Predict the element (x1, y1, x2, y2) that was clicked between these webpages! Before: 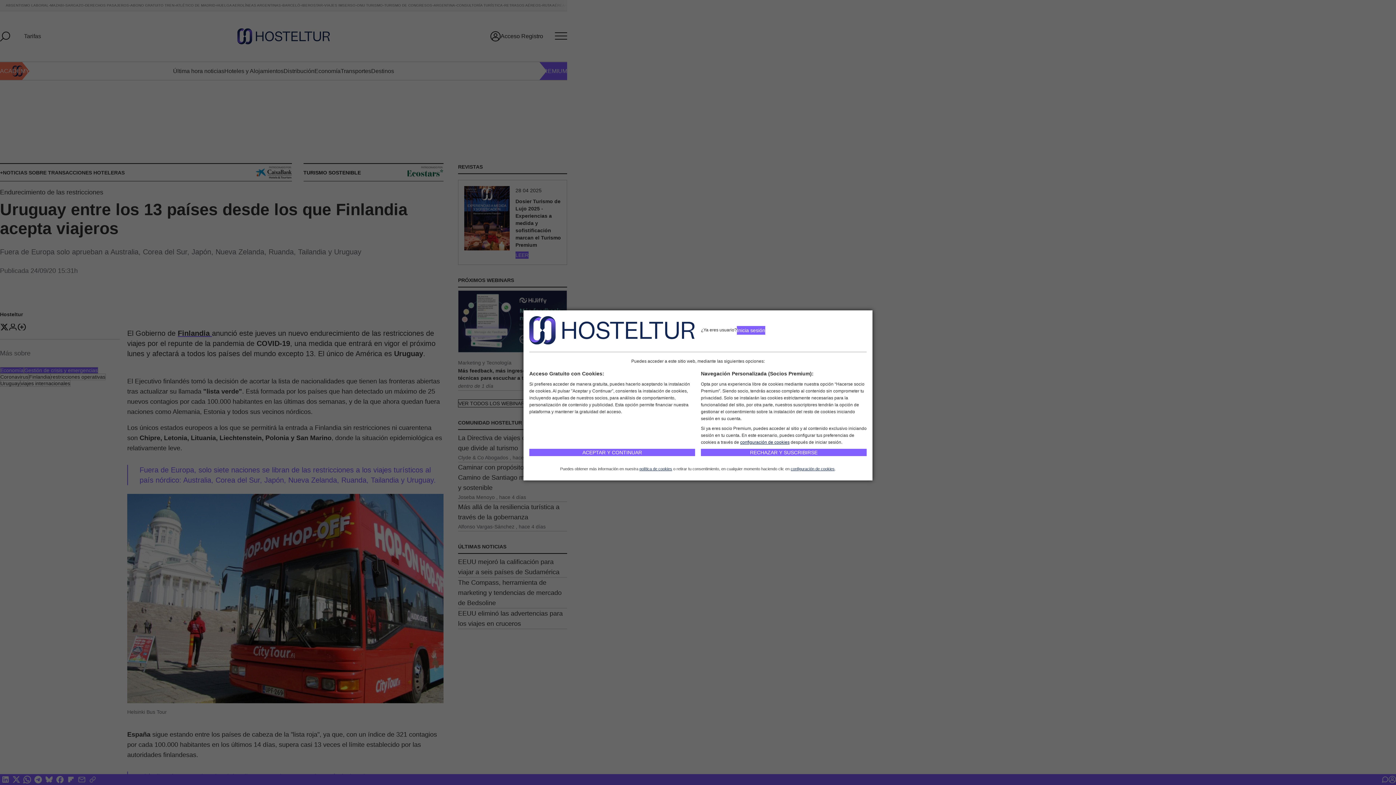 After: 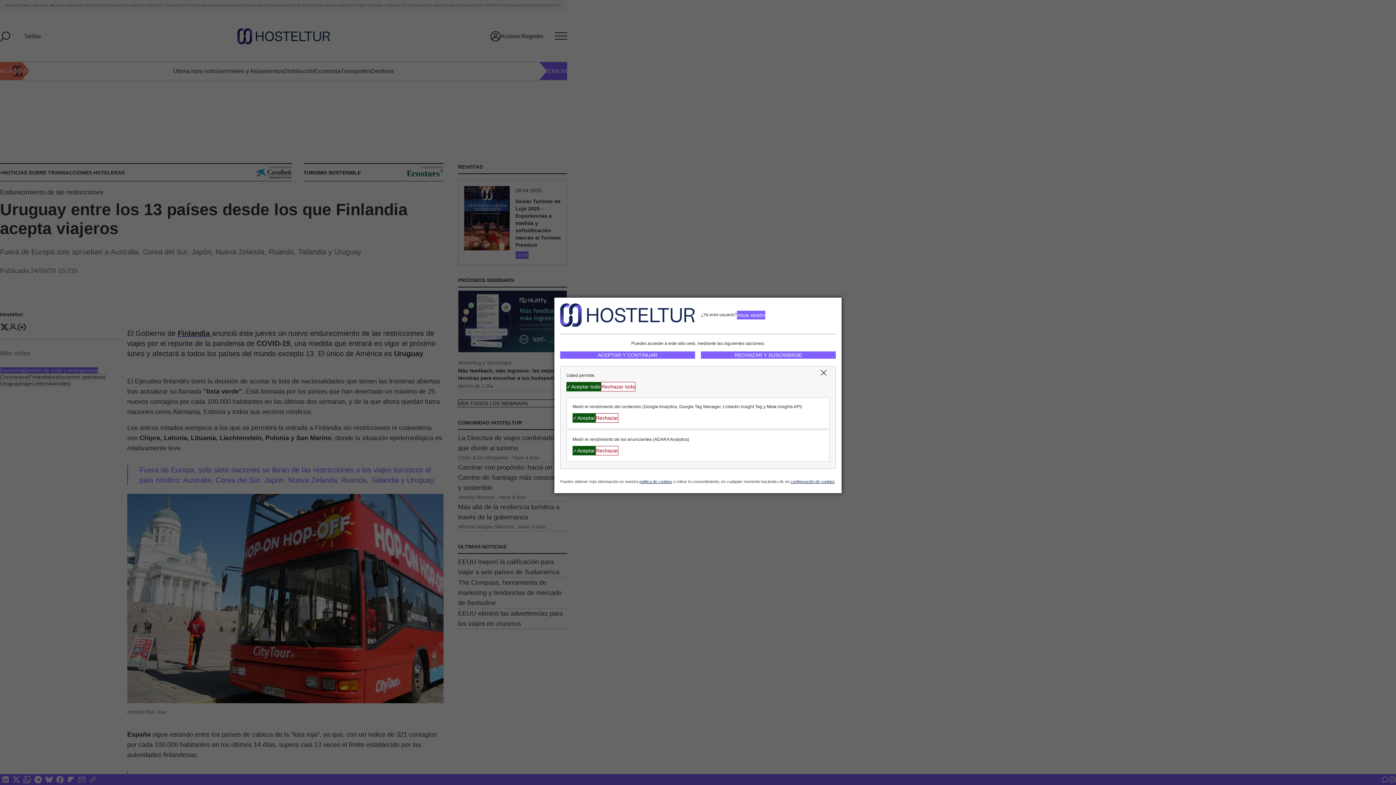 Action: label: configuración de cookies bbox: (790, 466, 834, 471)